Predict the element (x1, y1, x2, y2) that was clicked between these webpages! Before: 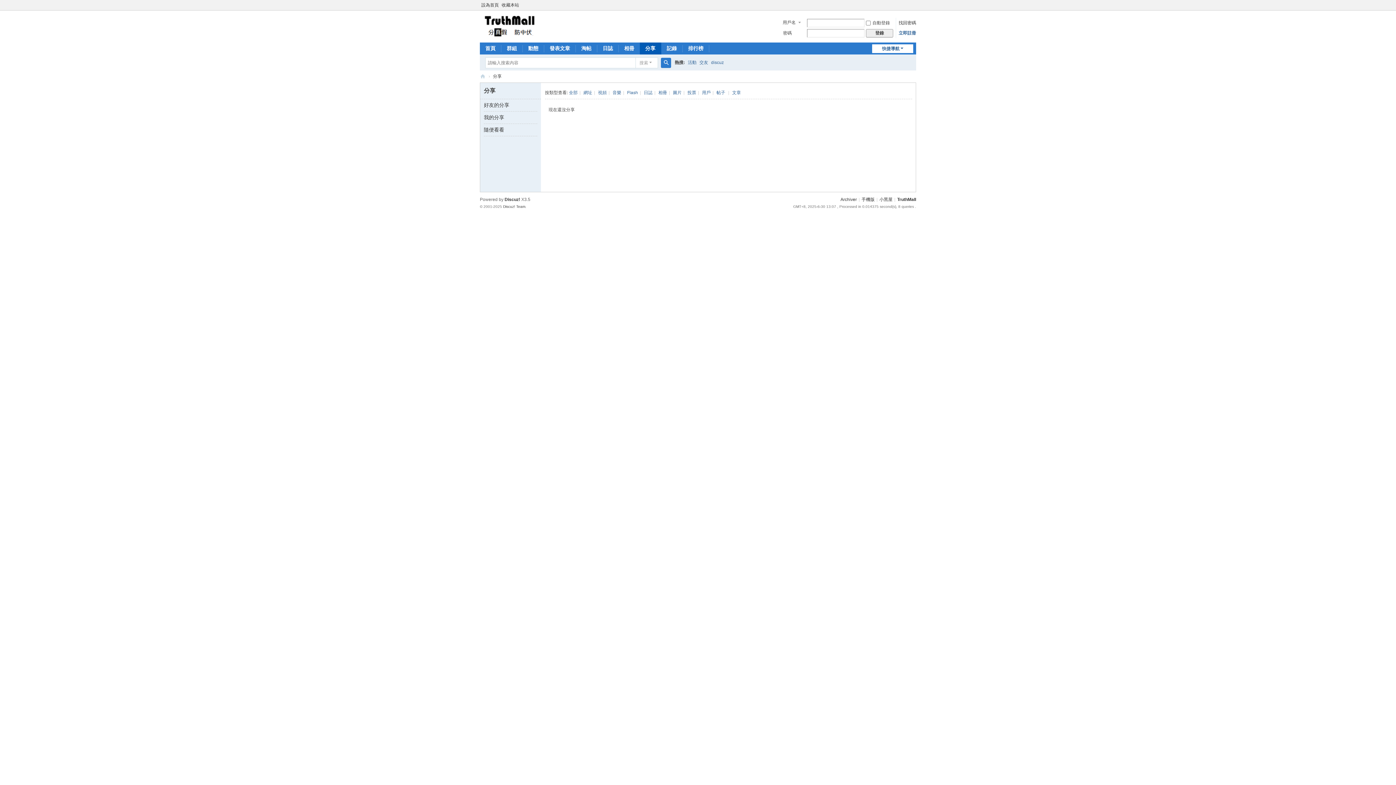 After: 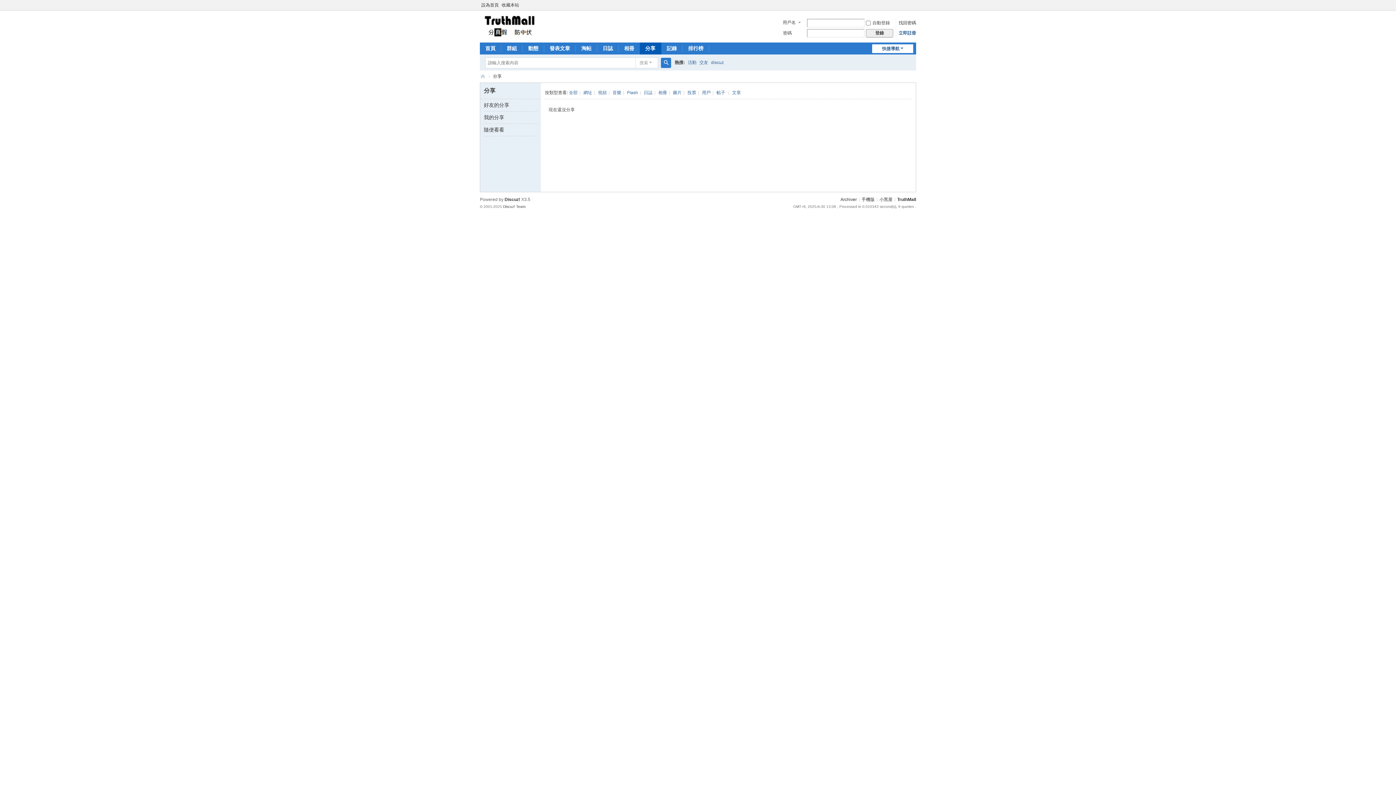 Action: bbox: (598, 90, 606, 95) label: 視頻